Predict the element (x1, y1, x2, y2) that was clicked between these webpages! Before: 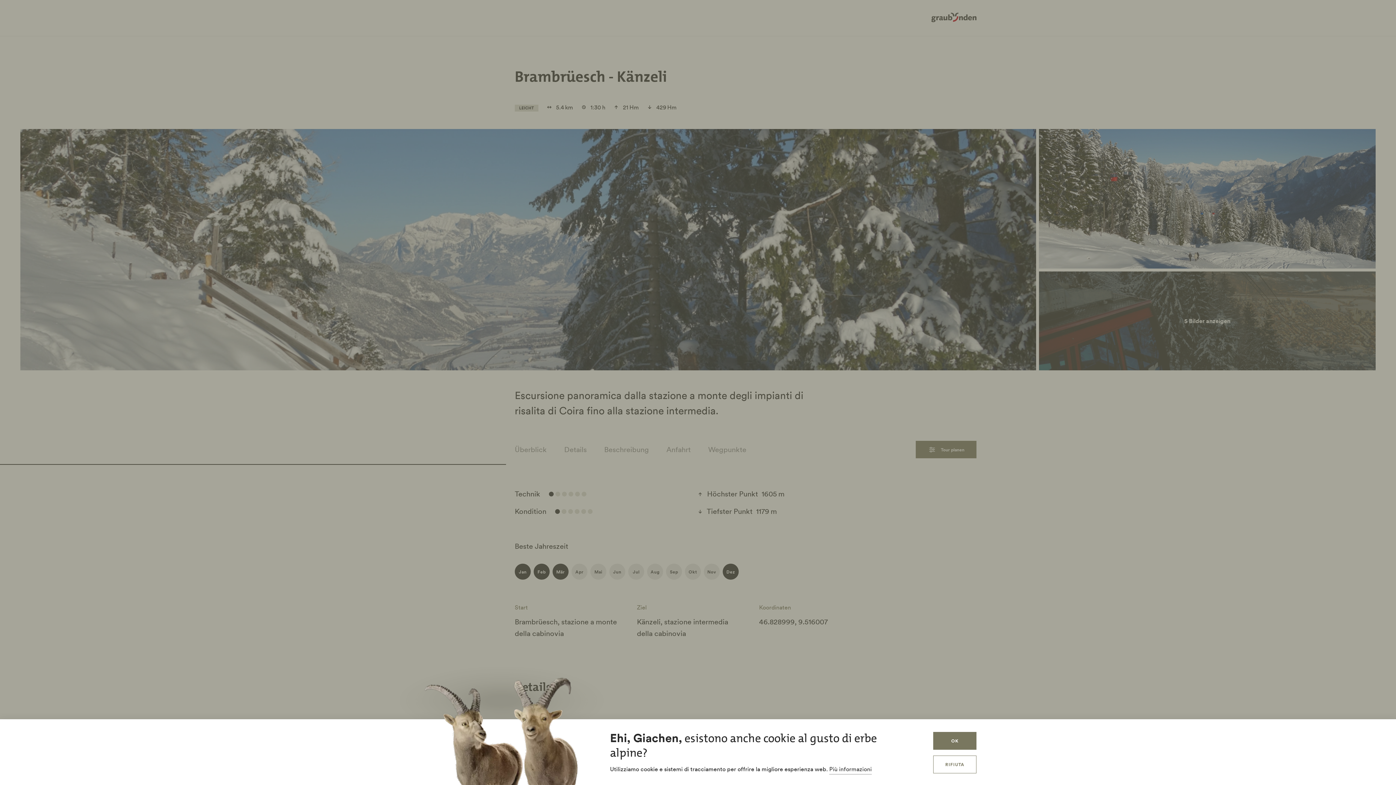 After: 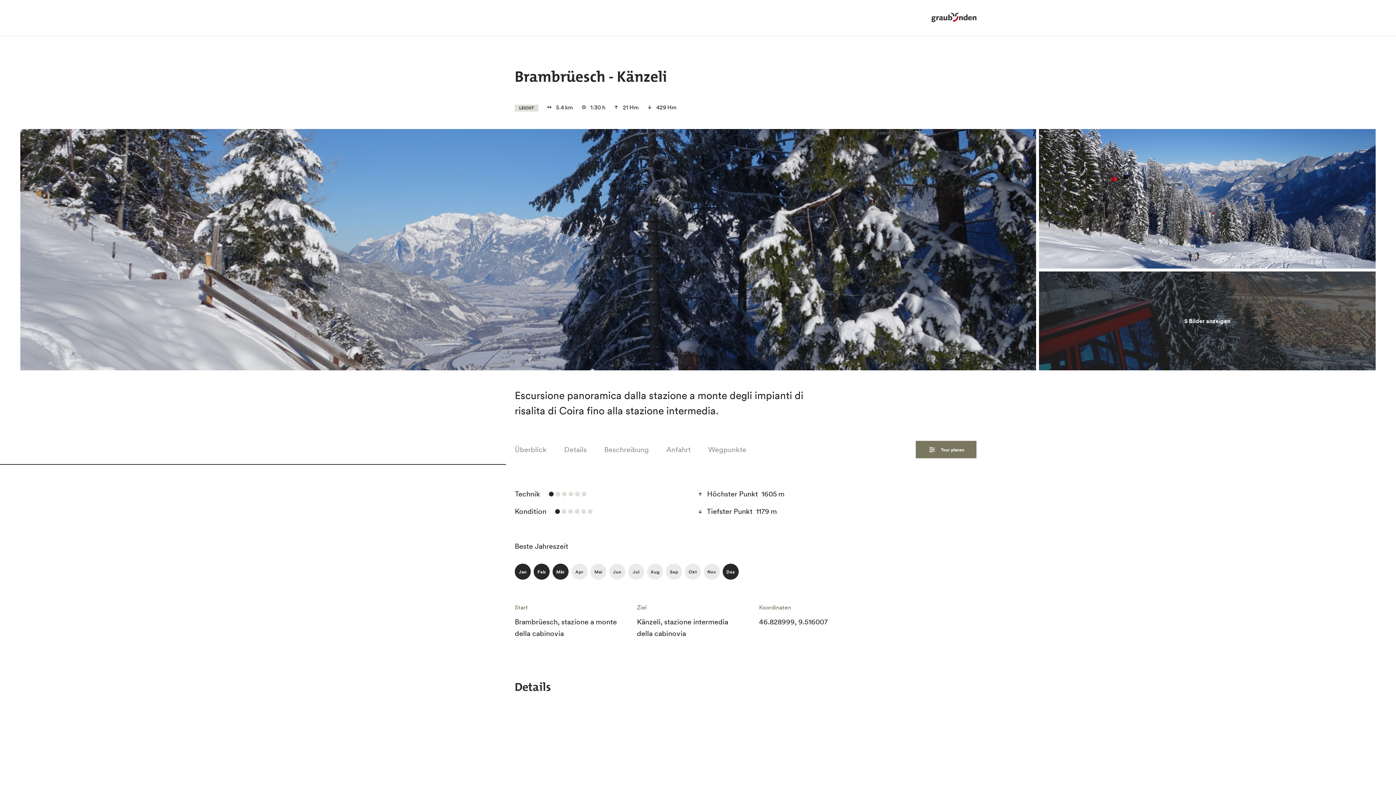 Action: bbox: (933, 756, 976, 773) label: RIFIUTA